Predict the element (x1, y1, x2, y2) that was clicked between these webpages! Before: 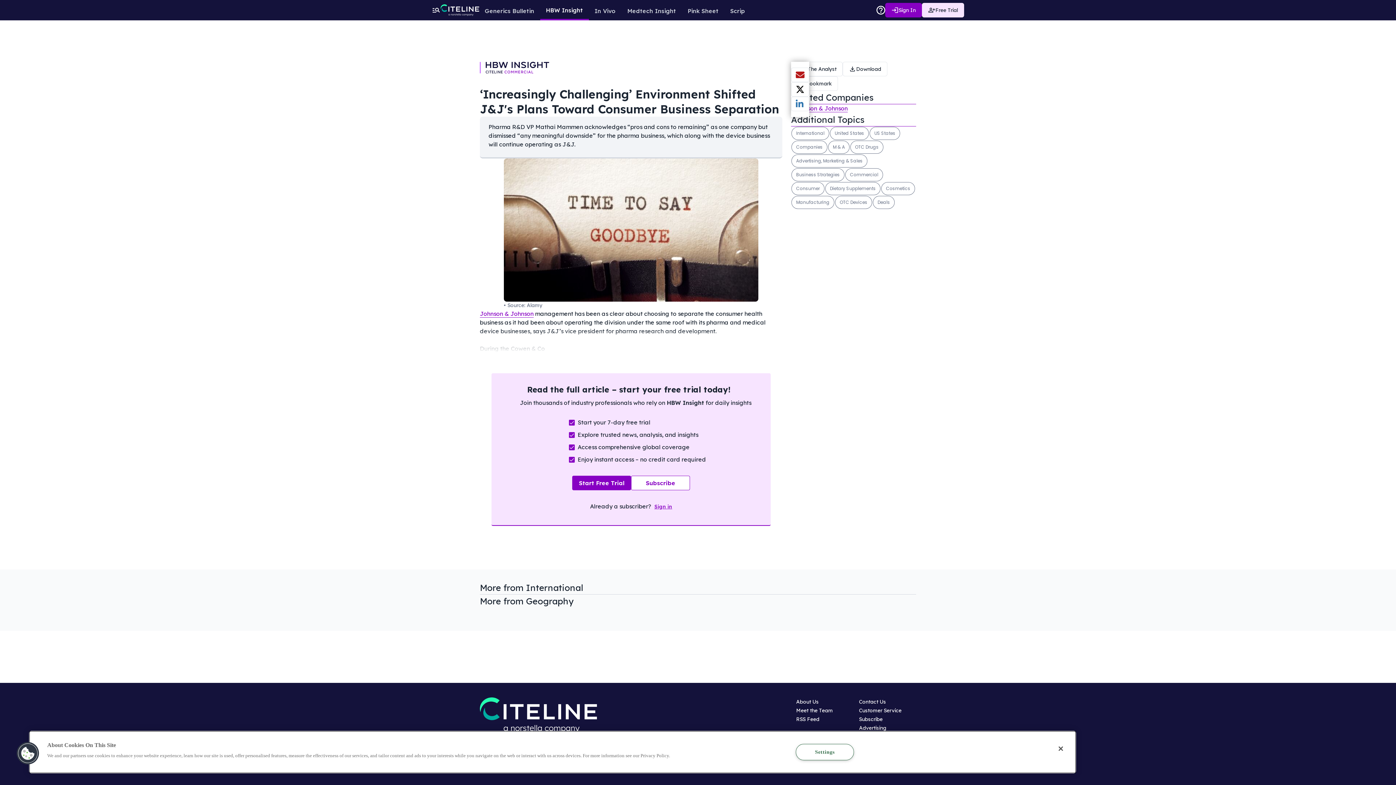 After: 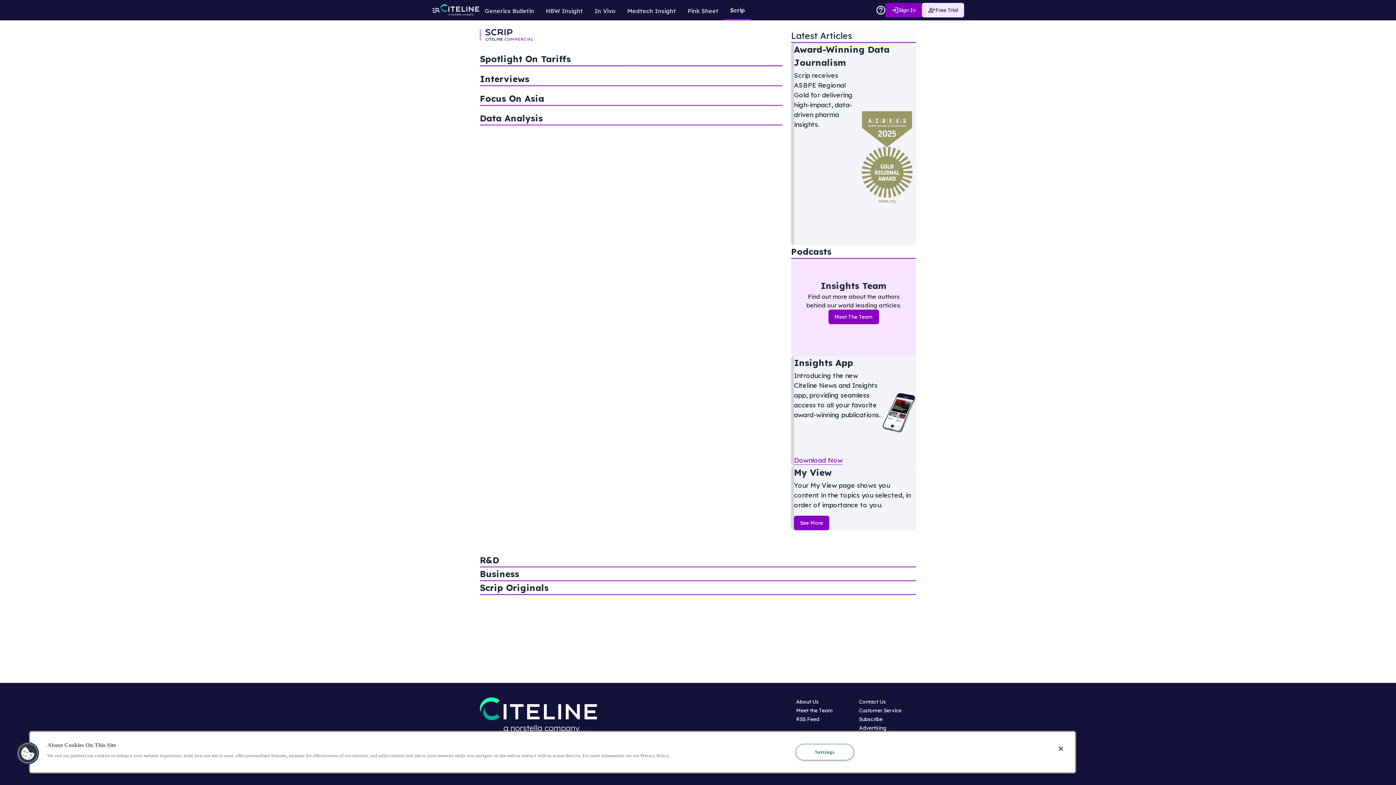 Action: bbox: (724, 0, 751, 19) label: Scrip